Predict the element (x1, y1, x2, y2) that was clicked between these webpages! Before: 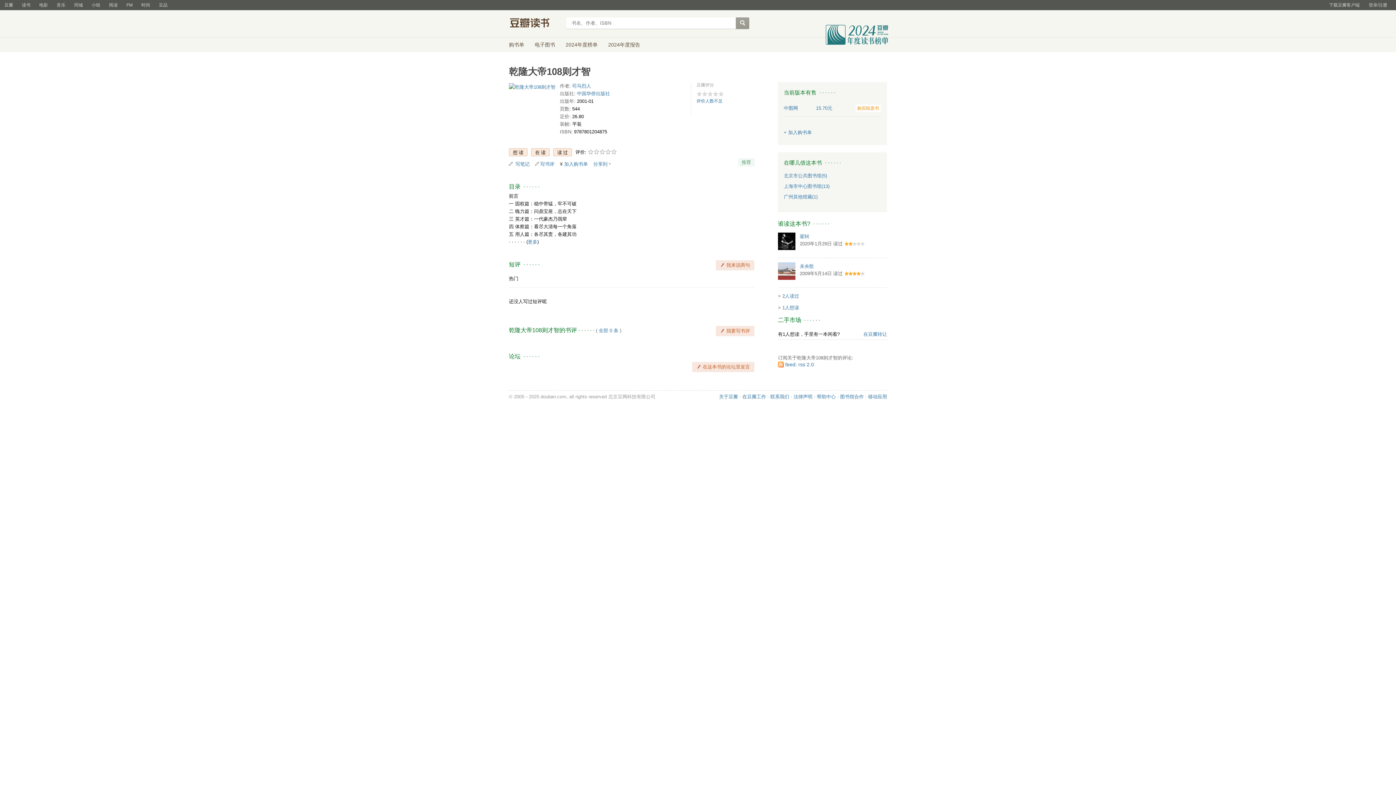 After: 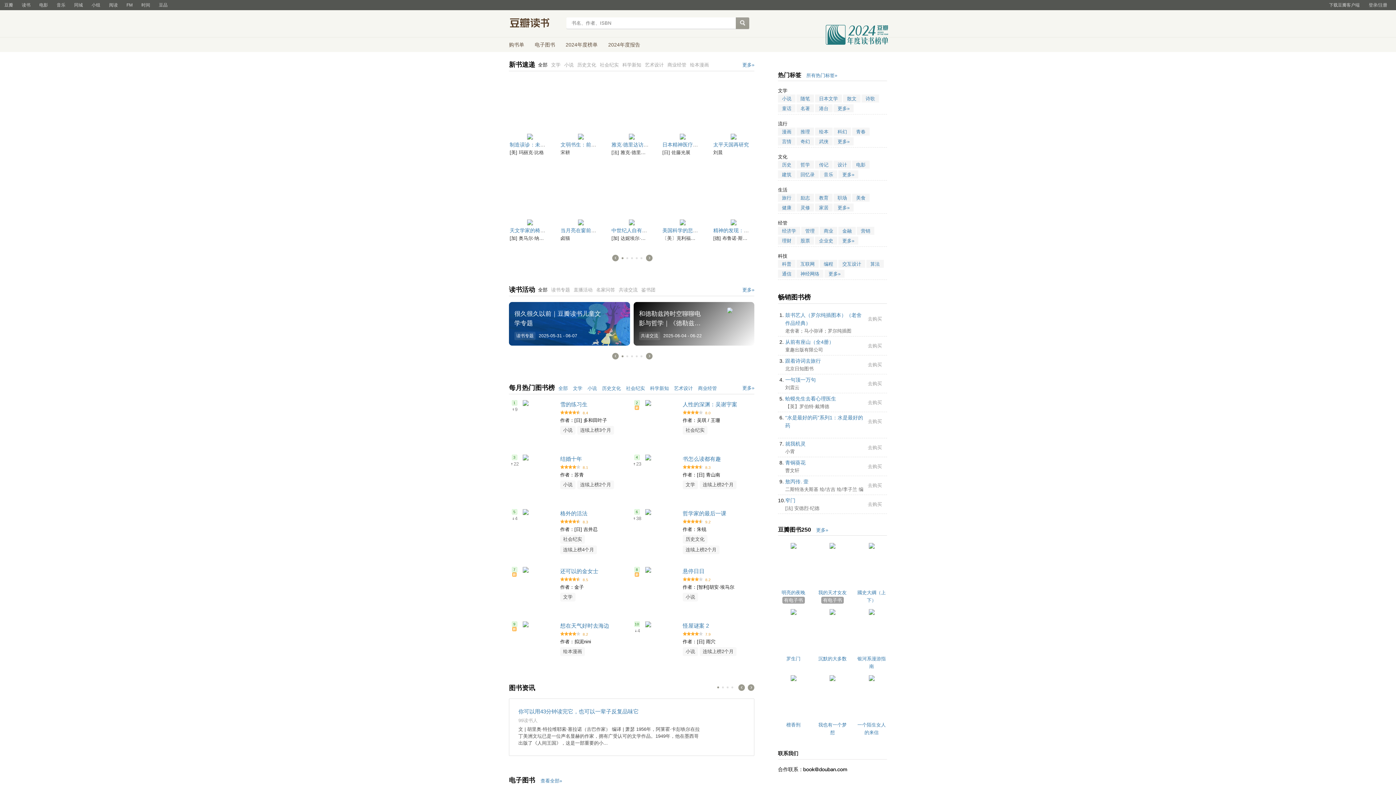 Action: label: 读书 bbox: (17, 0, 34, 10)